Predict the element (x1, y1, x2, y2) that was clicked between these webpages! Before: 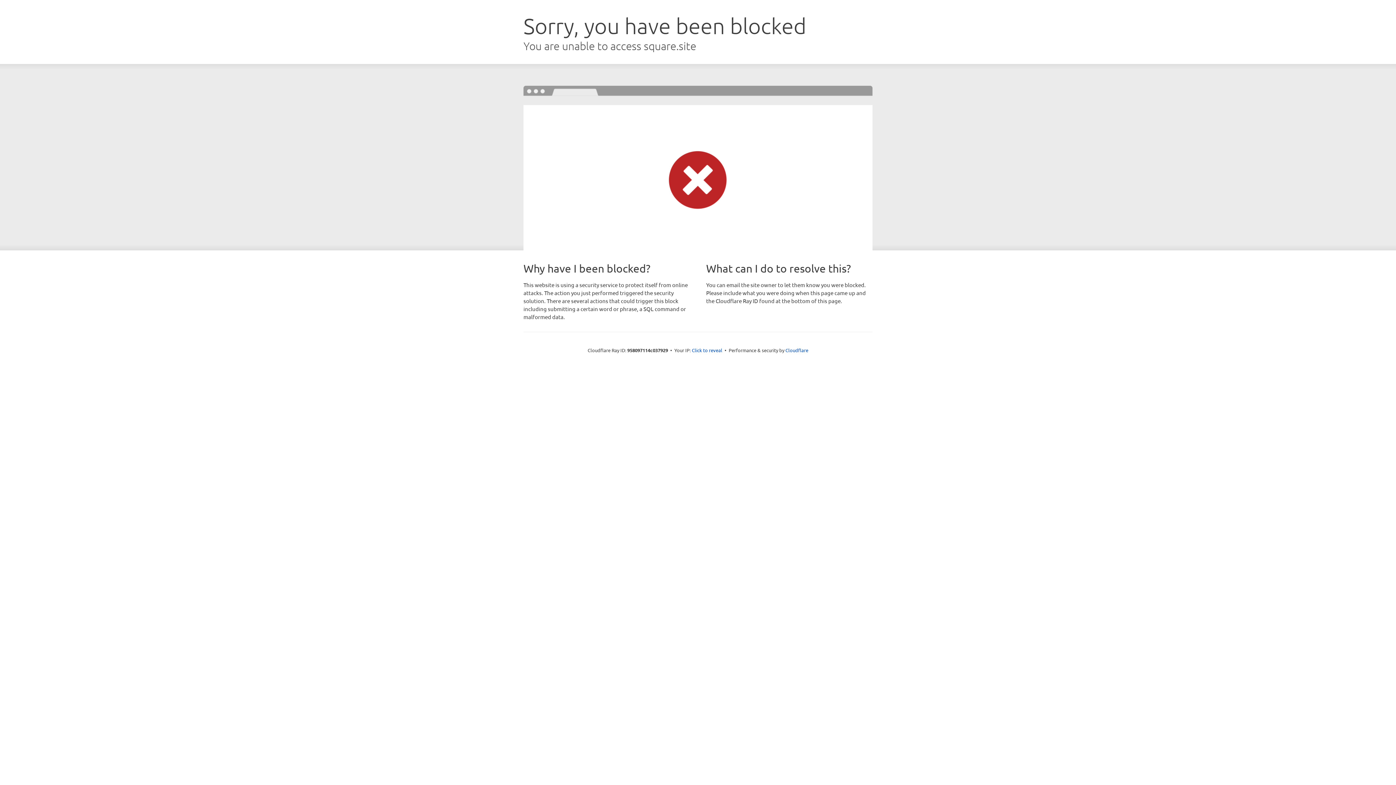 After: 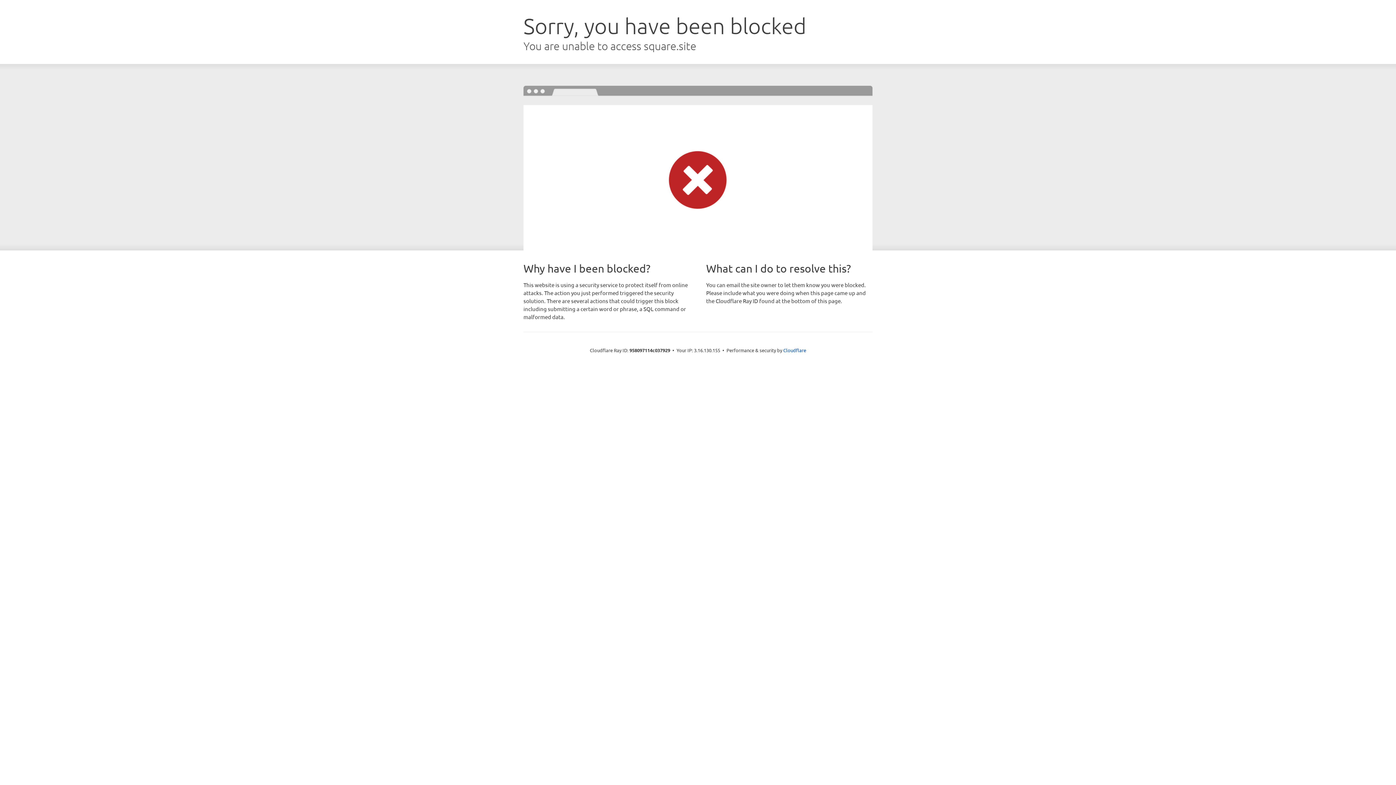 Action: bbox: (692, 346, 722, 353) label: Click to reveal